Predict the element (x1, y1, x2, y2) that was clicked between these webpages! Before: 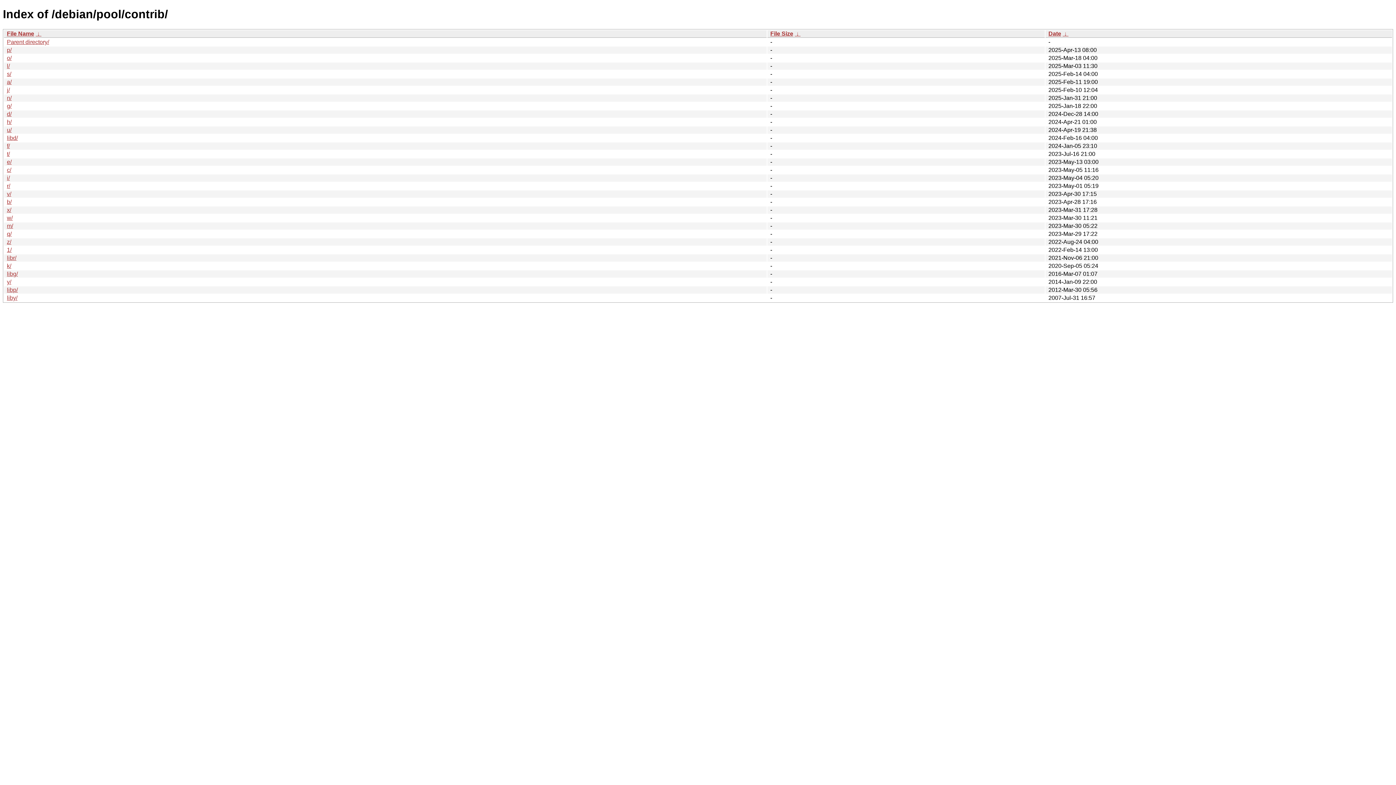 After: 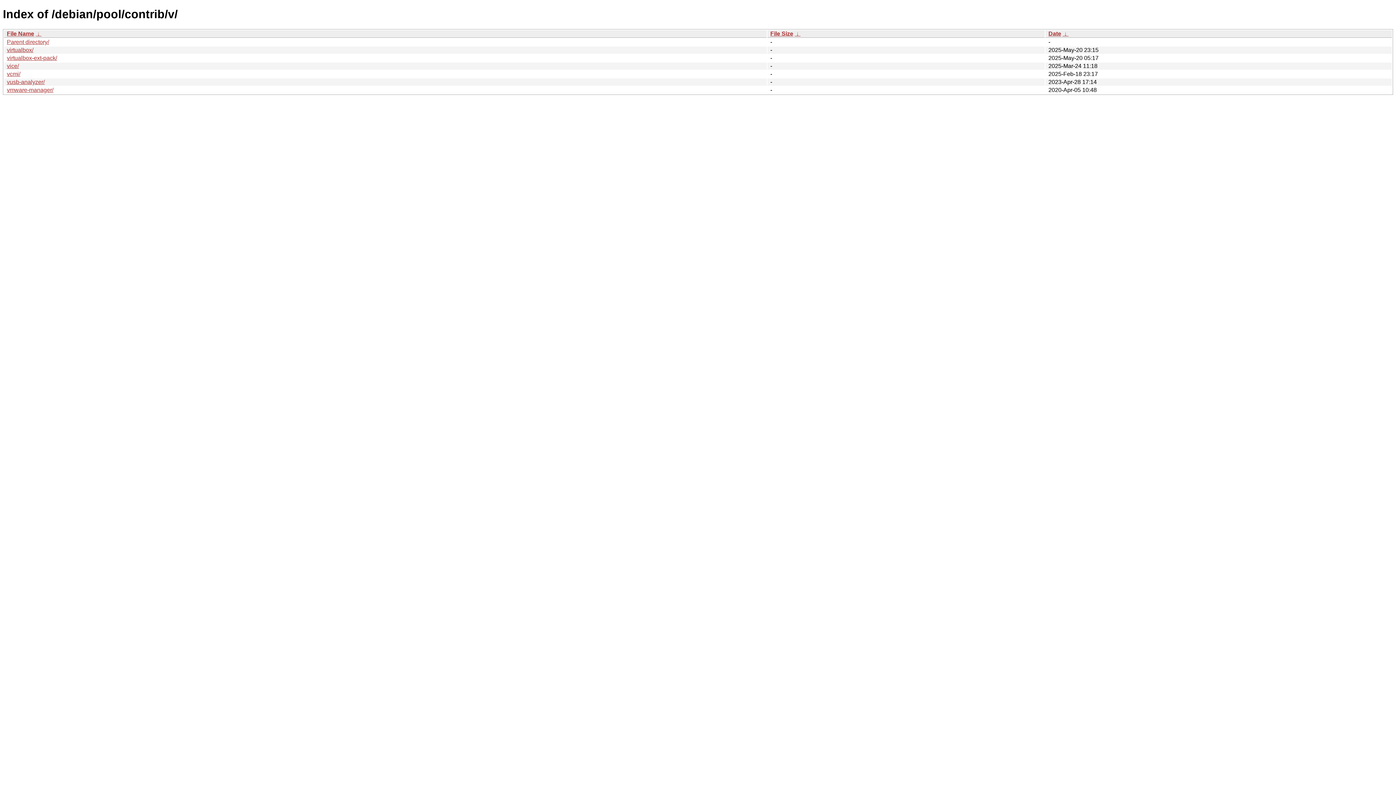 Action: bbox: (6, 190, 11, 197) label: v/